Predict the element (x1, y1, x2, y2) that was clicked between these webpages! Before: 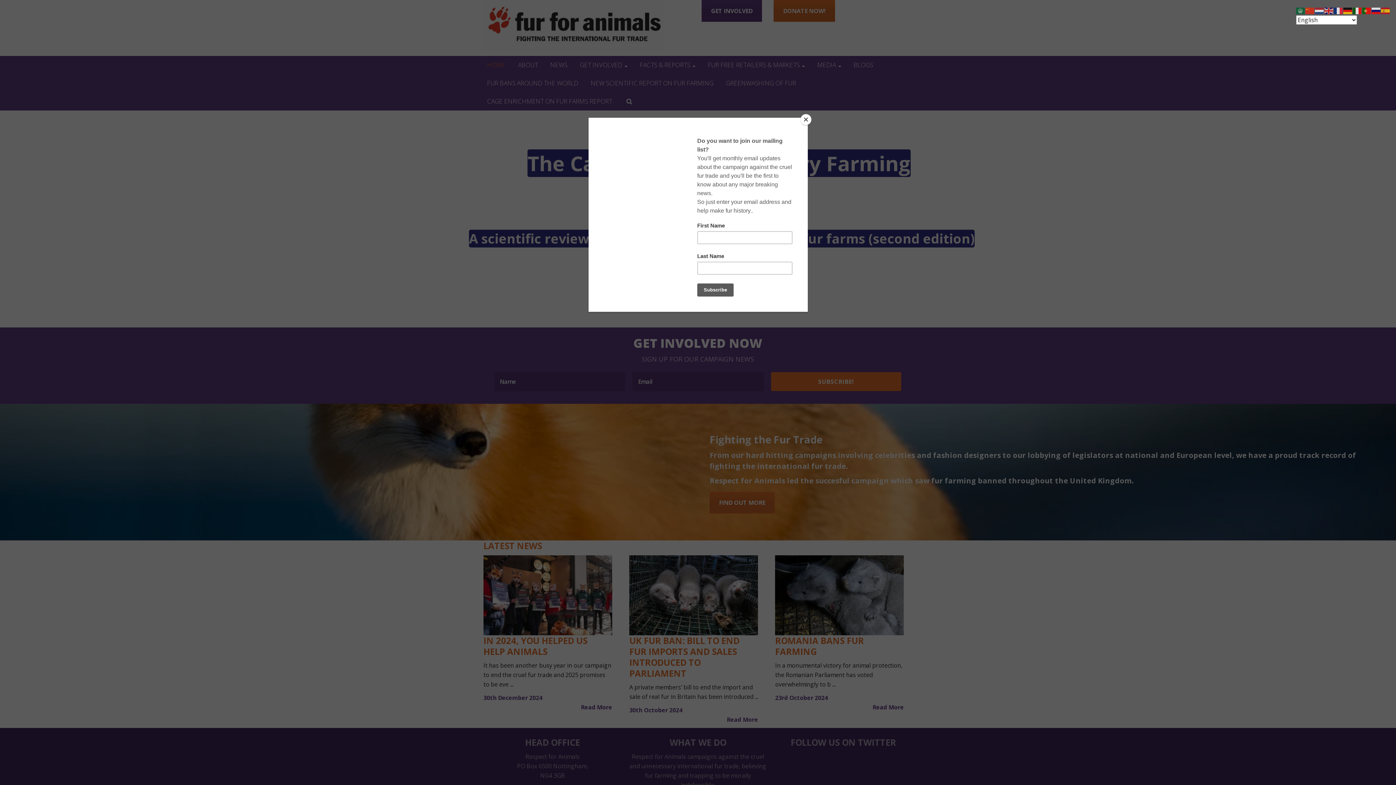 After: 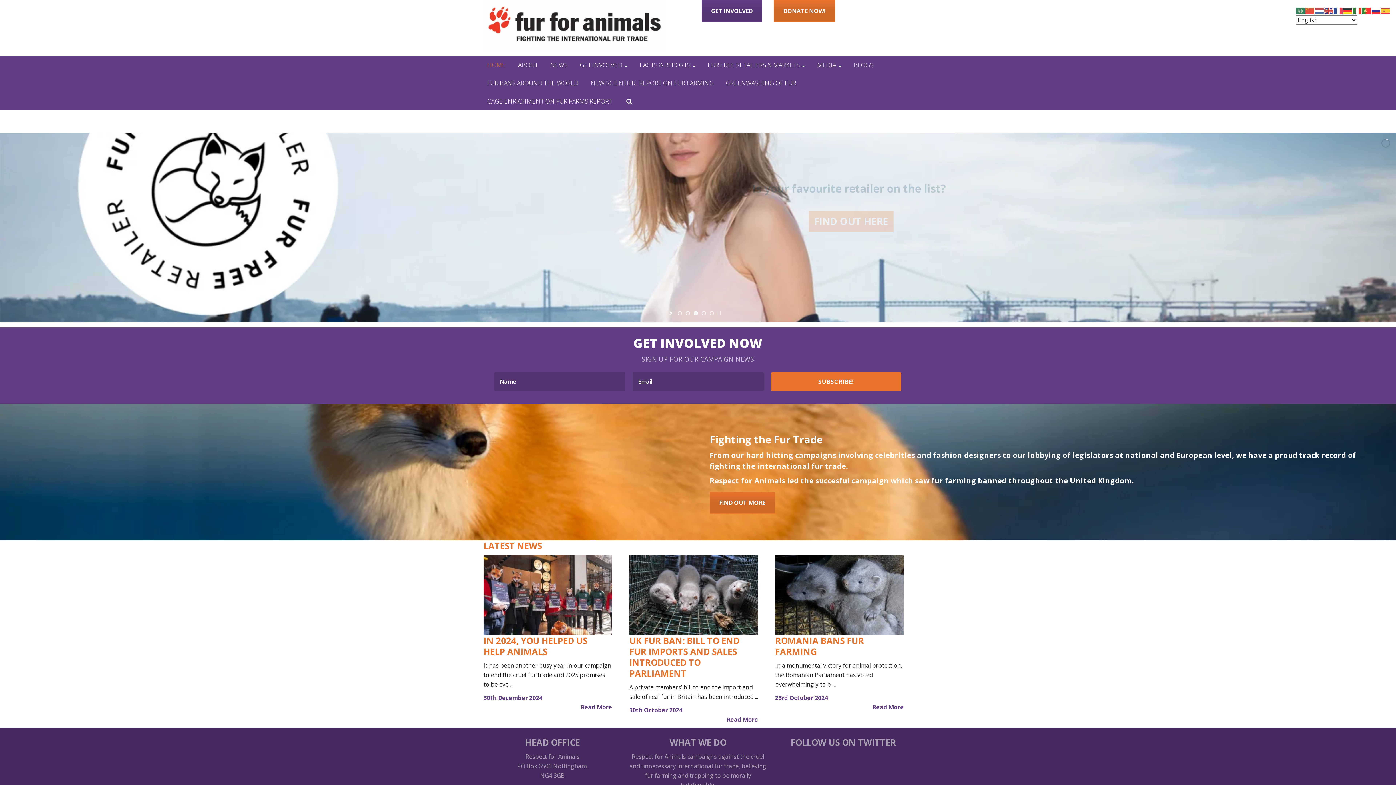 Action: label: Close bbox: (800, 114, 811, 125)